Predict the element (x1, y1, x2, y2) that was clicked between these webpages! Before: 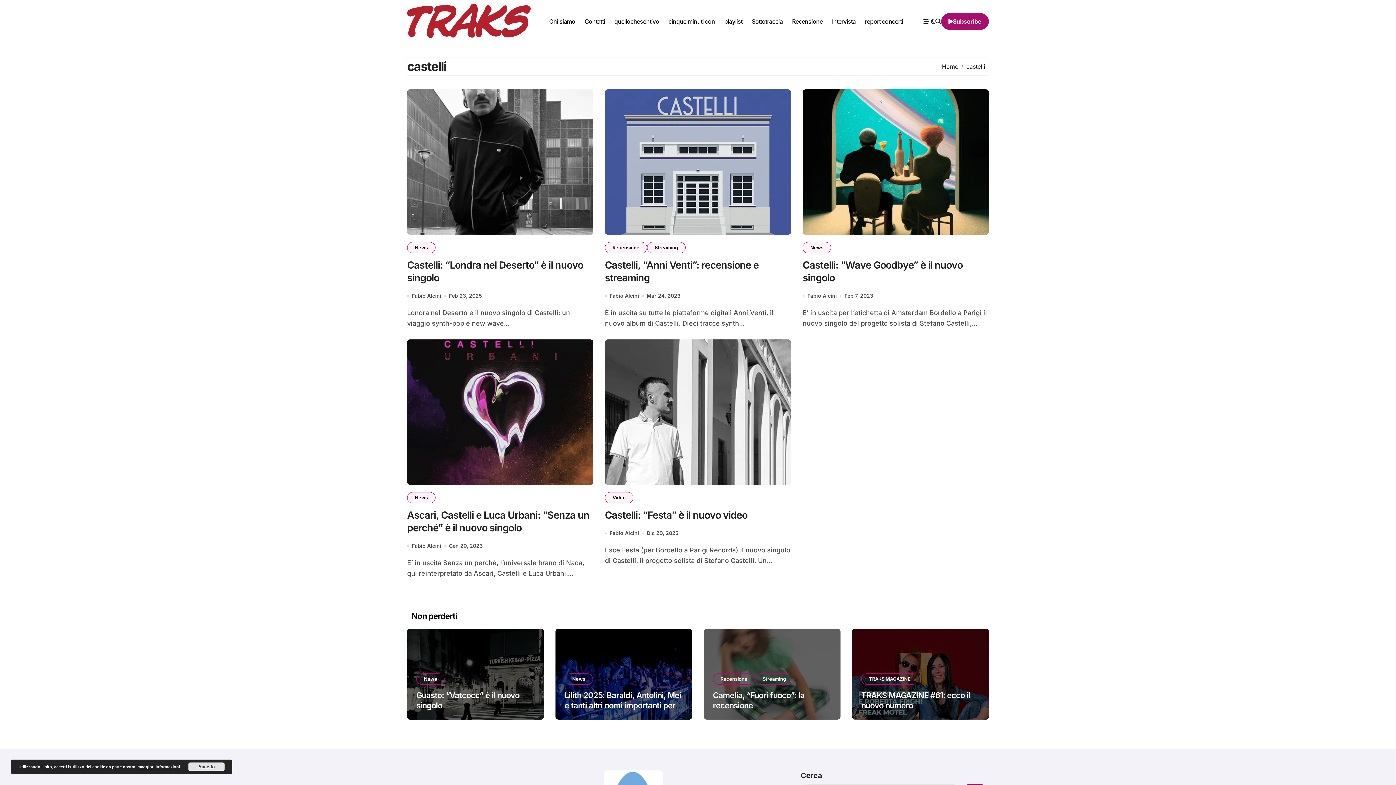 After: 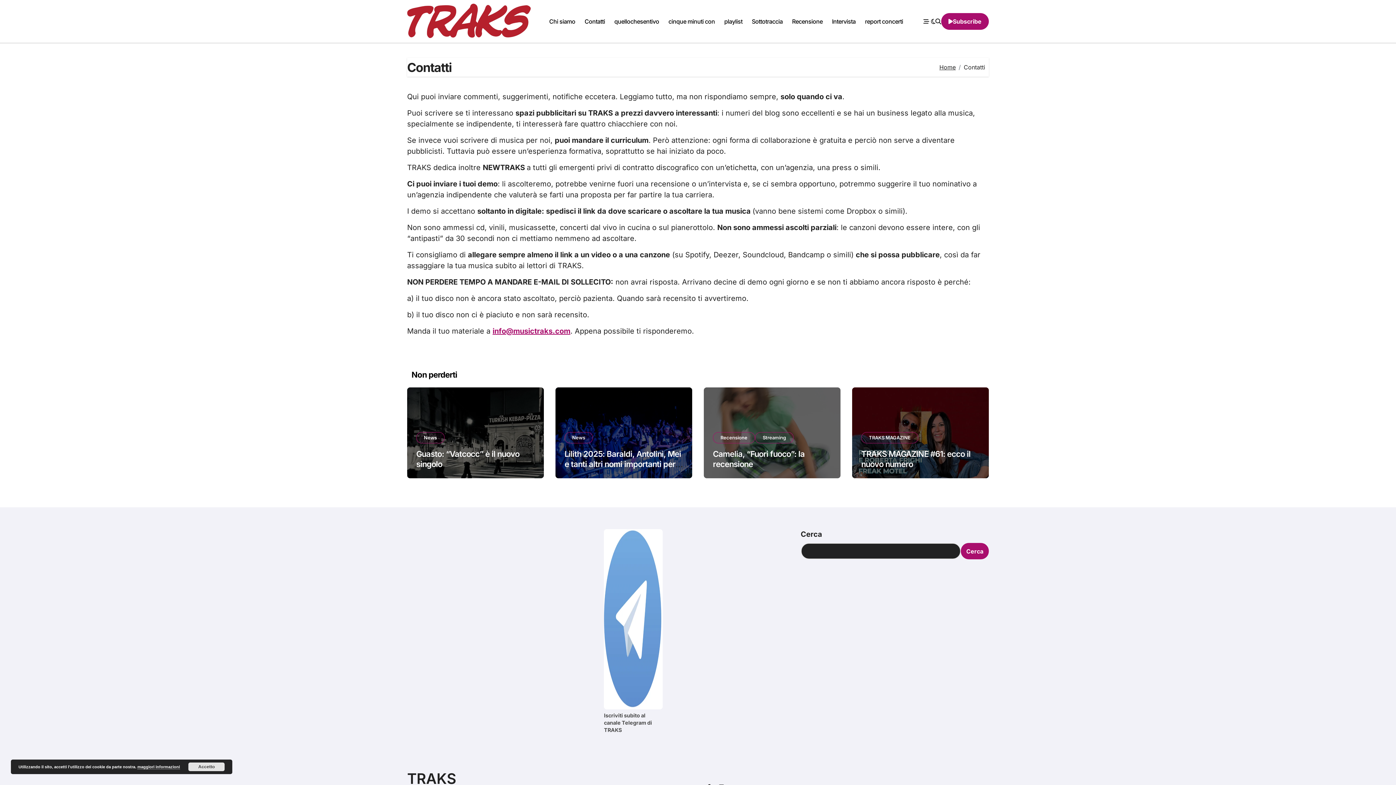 Action: bbox: (580, 11, 609, 31) label: Contatti